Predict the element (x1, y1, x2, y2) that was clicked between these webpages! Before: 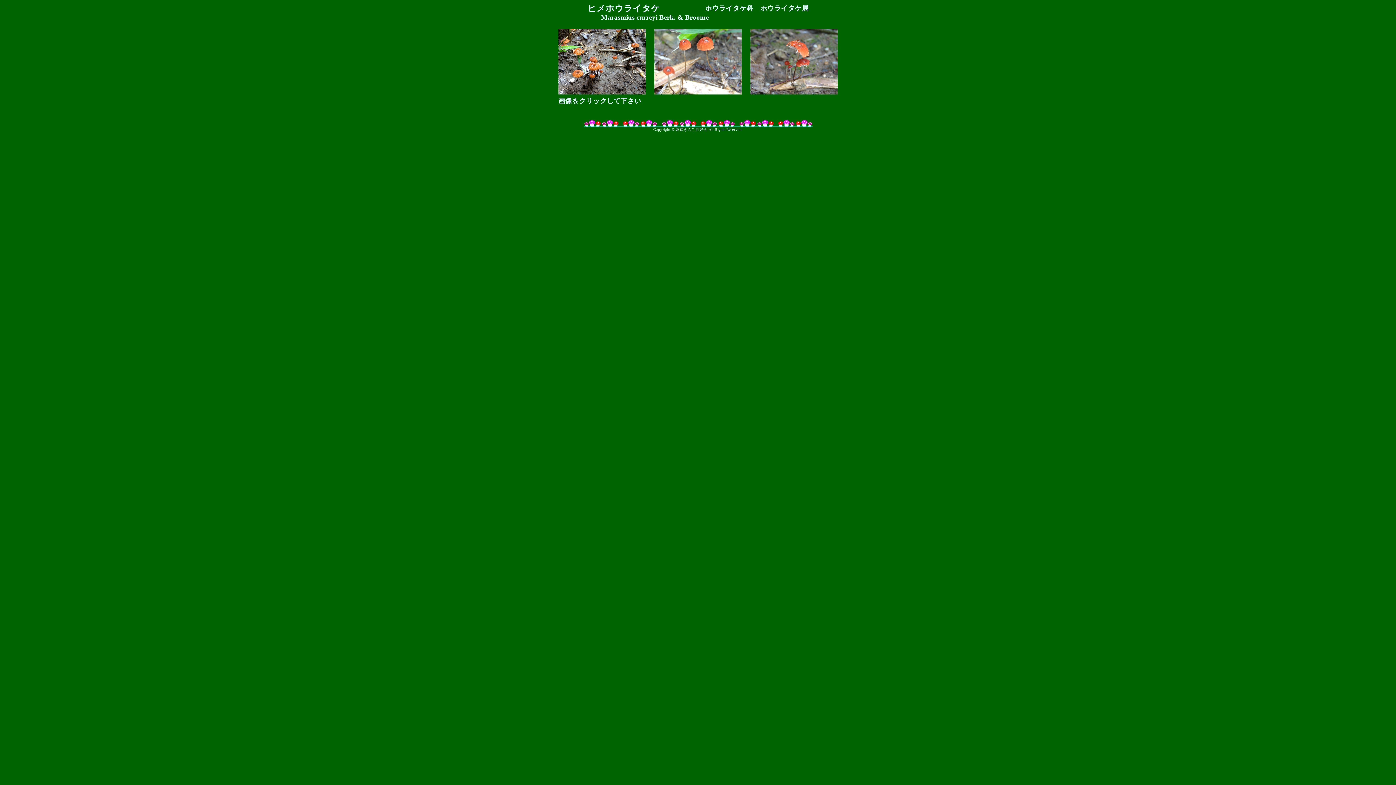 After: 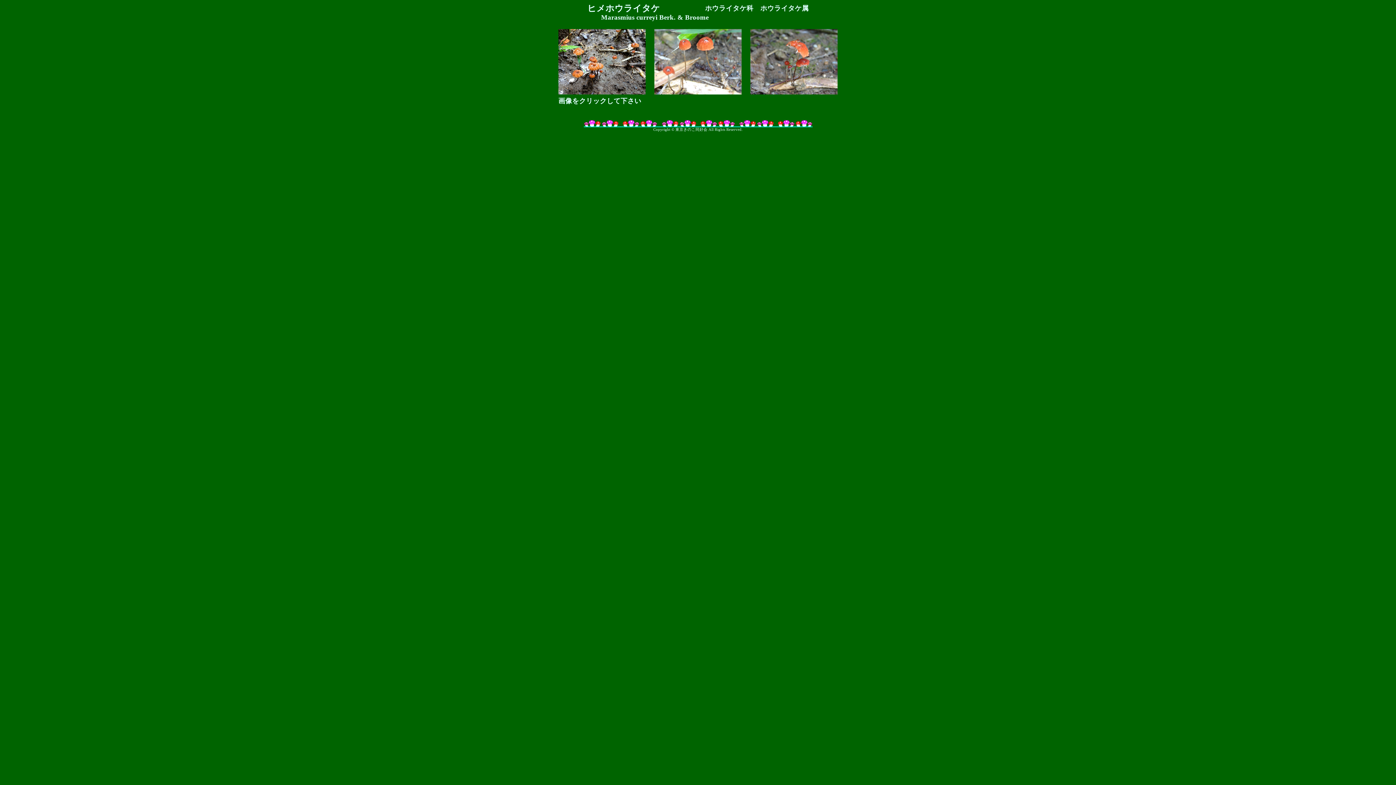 Action: bbox: (558, 89, 645, 95)